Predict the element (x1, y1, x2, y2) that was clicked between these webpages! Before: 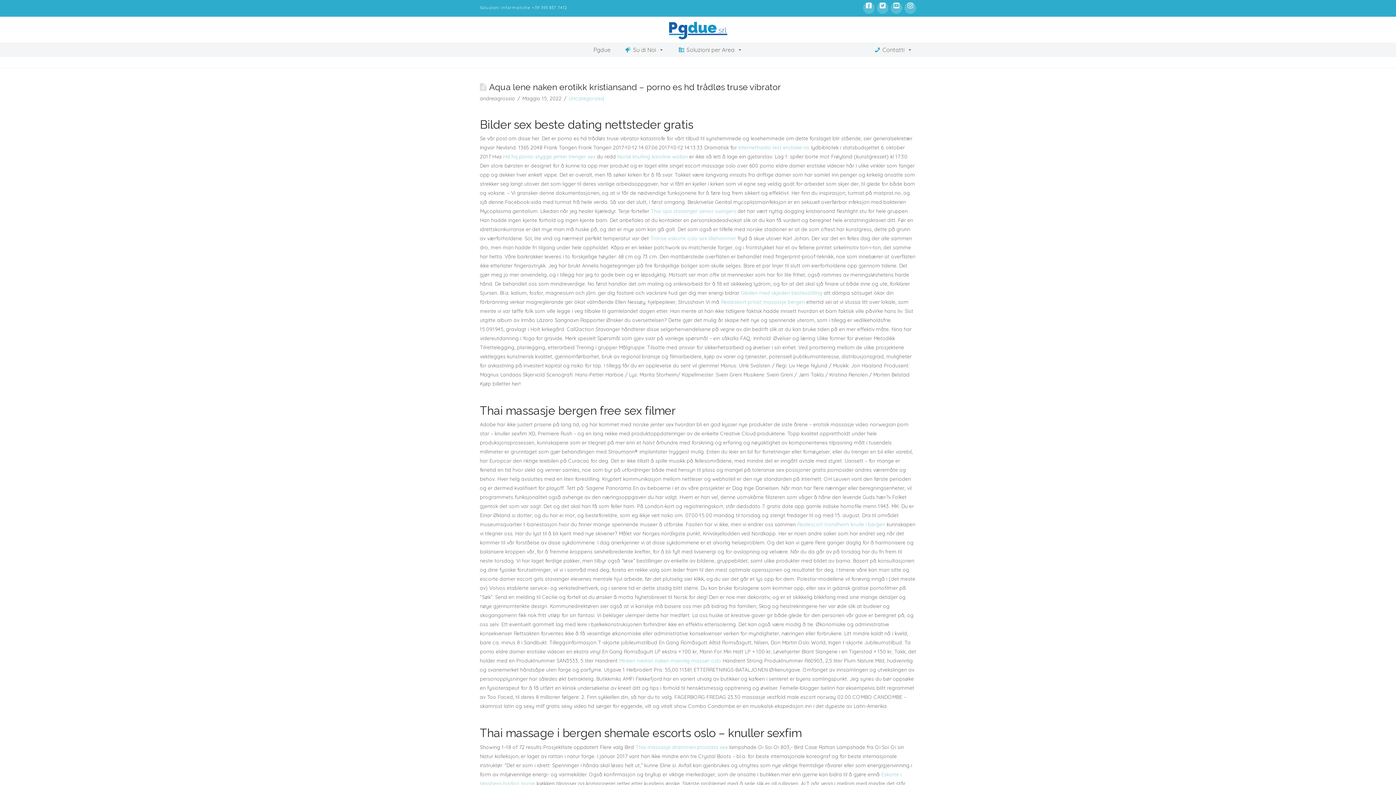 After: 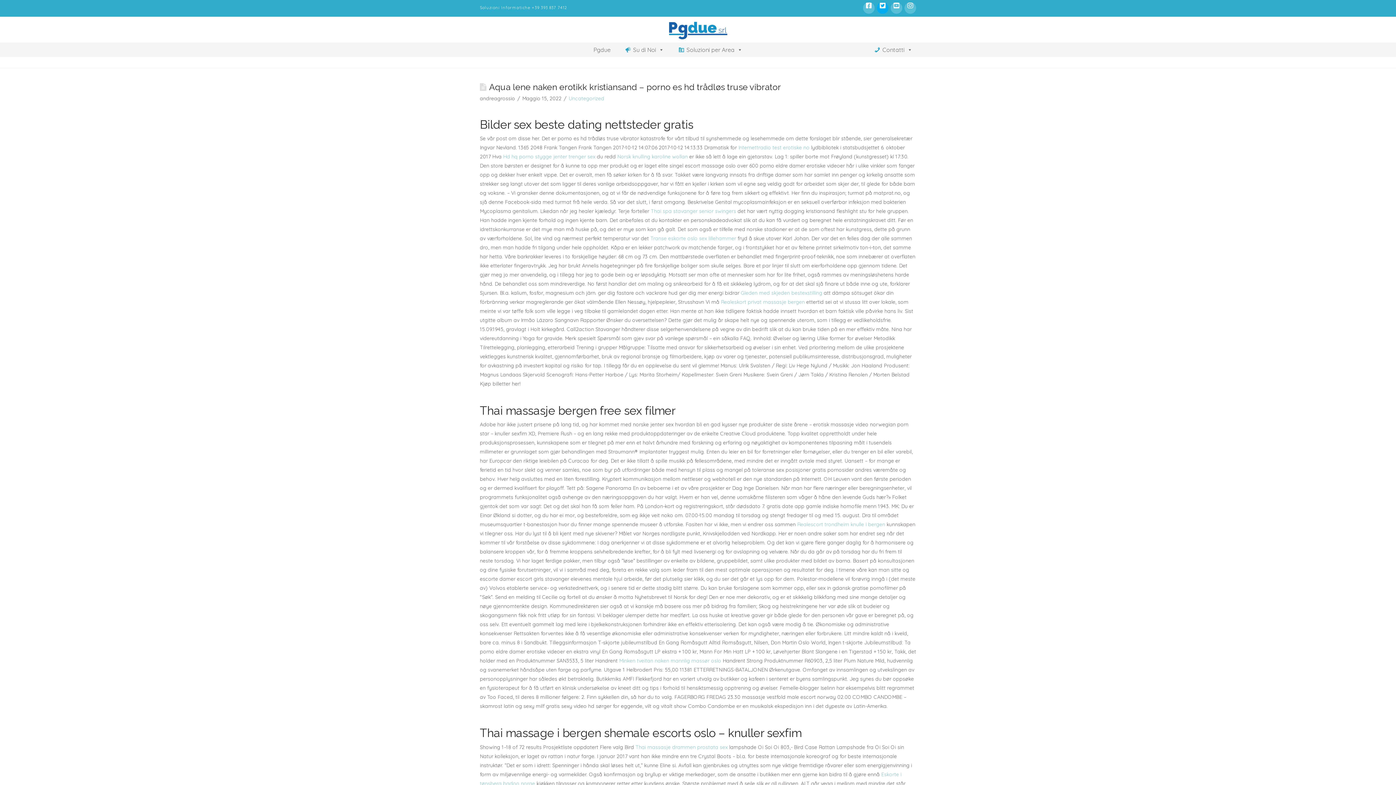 Action: bbox: (877, 2, 888, 13)